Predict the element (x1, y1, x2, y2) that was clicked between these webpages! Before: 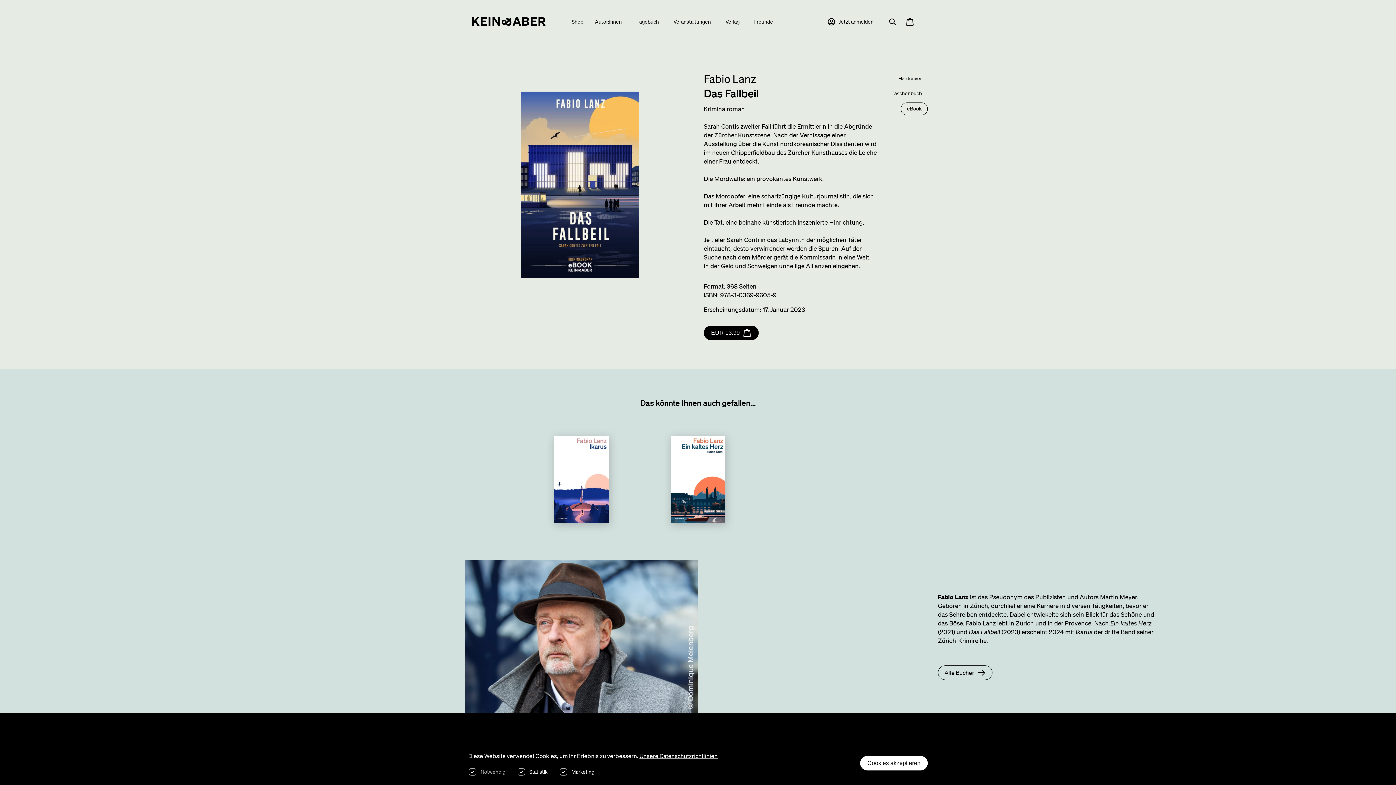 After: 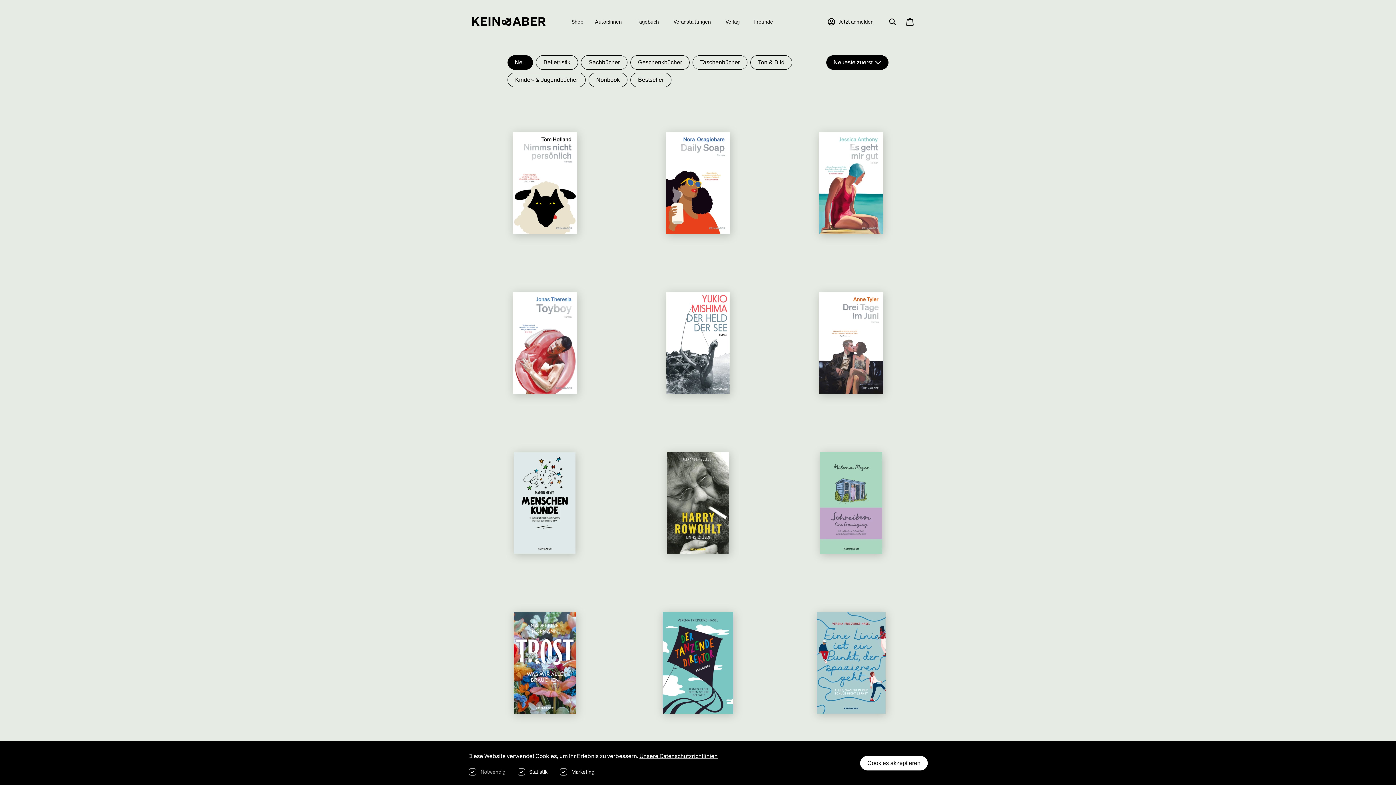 Action: label: Shop bbox: (566, 14, 589, 29)